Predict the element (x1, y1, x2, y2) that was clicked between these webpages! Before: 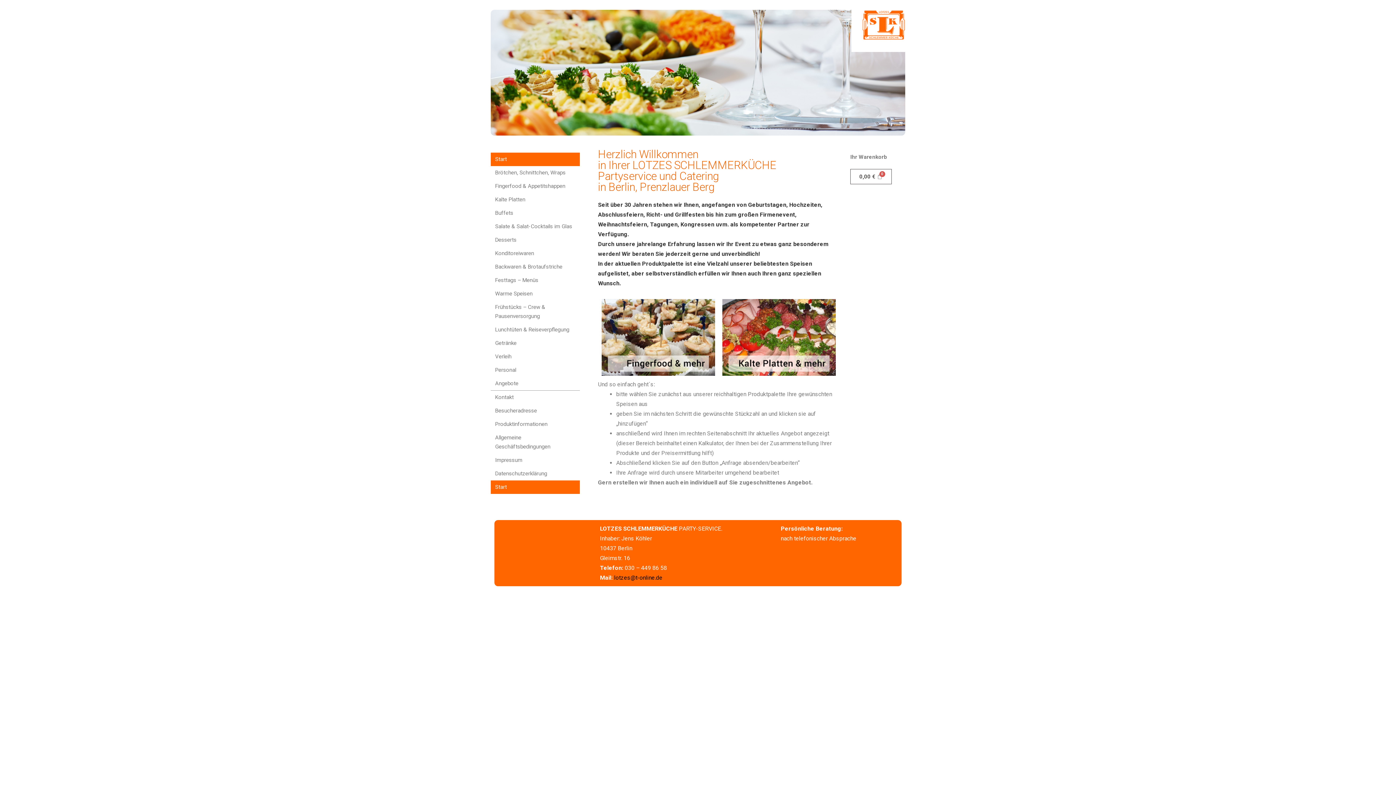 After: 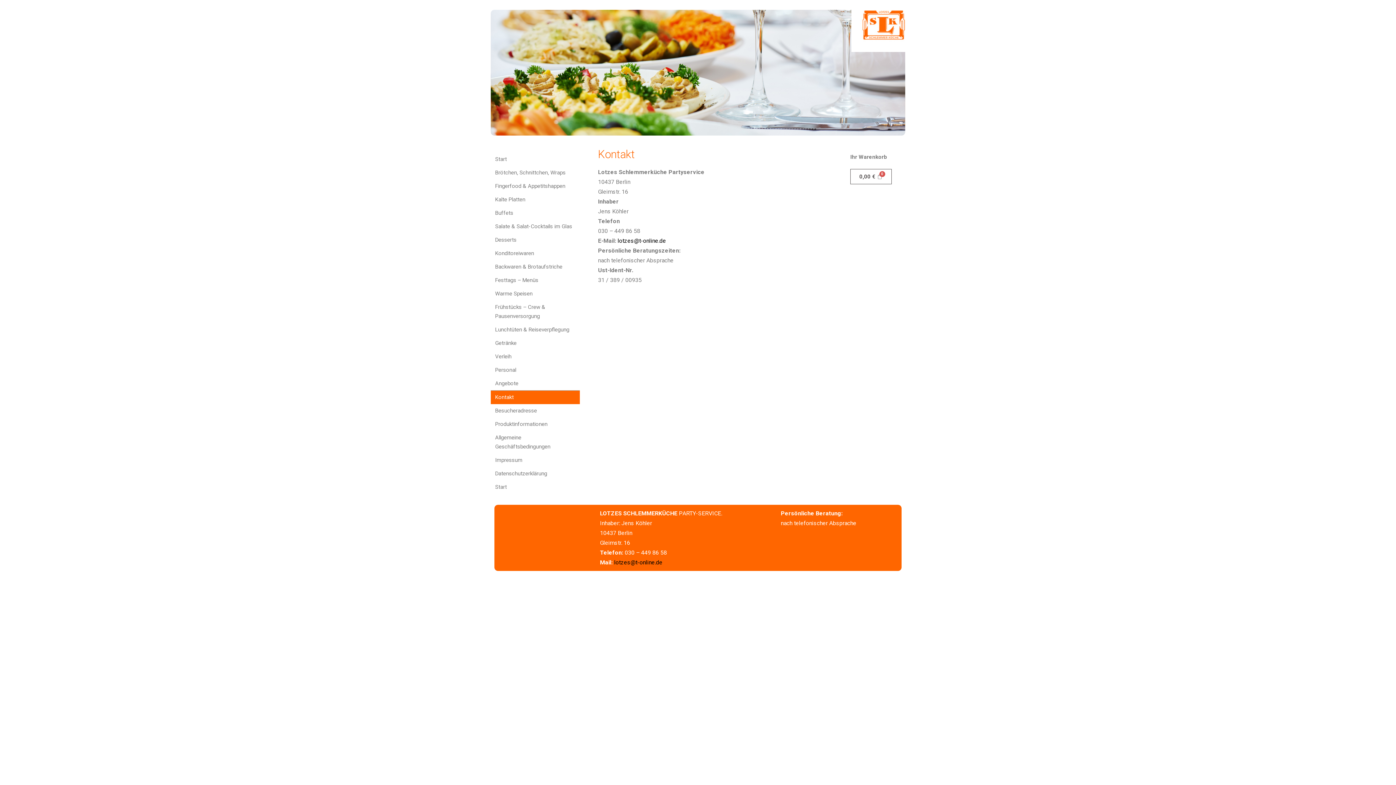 Action: label: Kontakt bbox: (490, 390, 580, 404)